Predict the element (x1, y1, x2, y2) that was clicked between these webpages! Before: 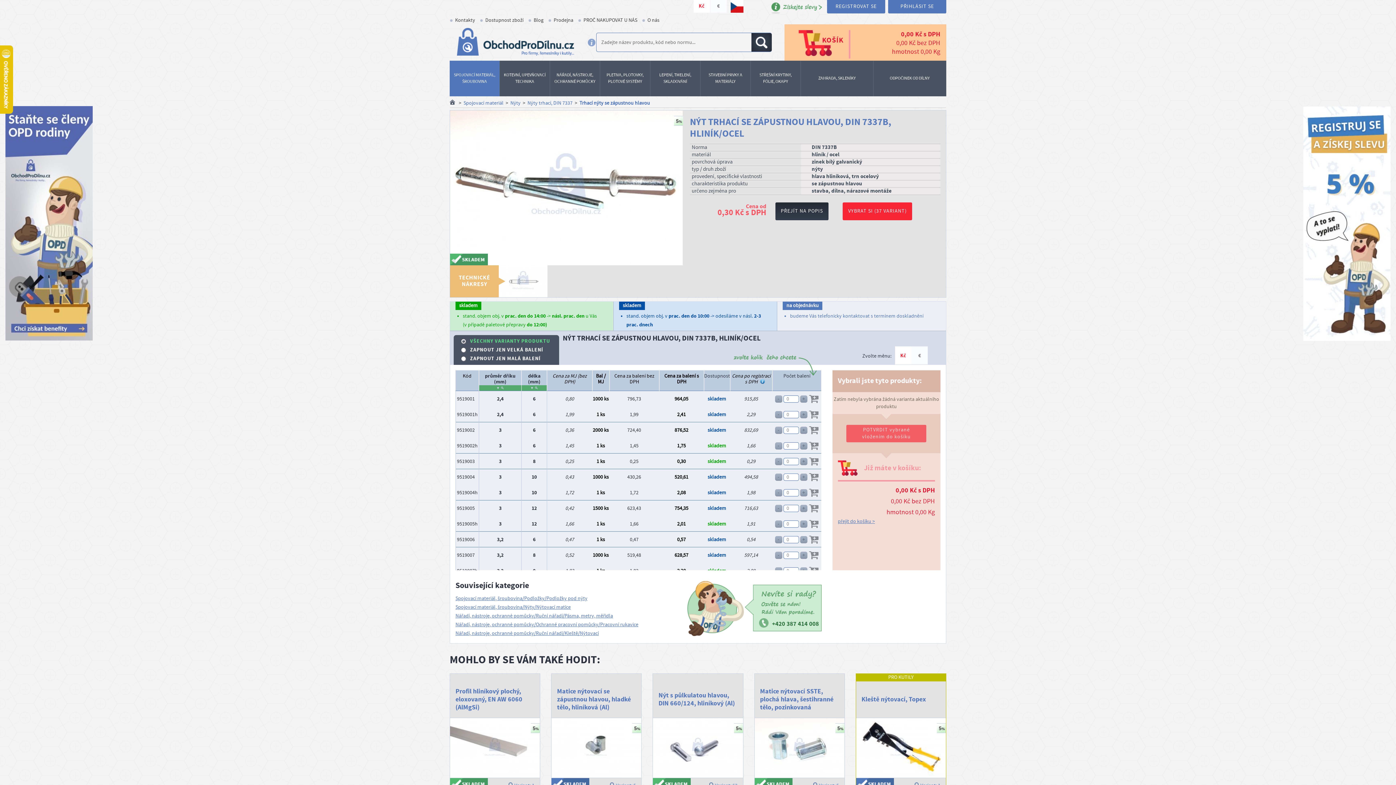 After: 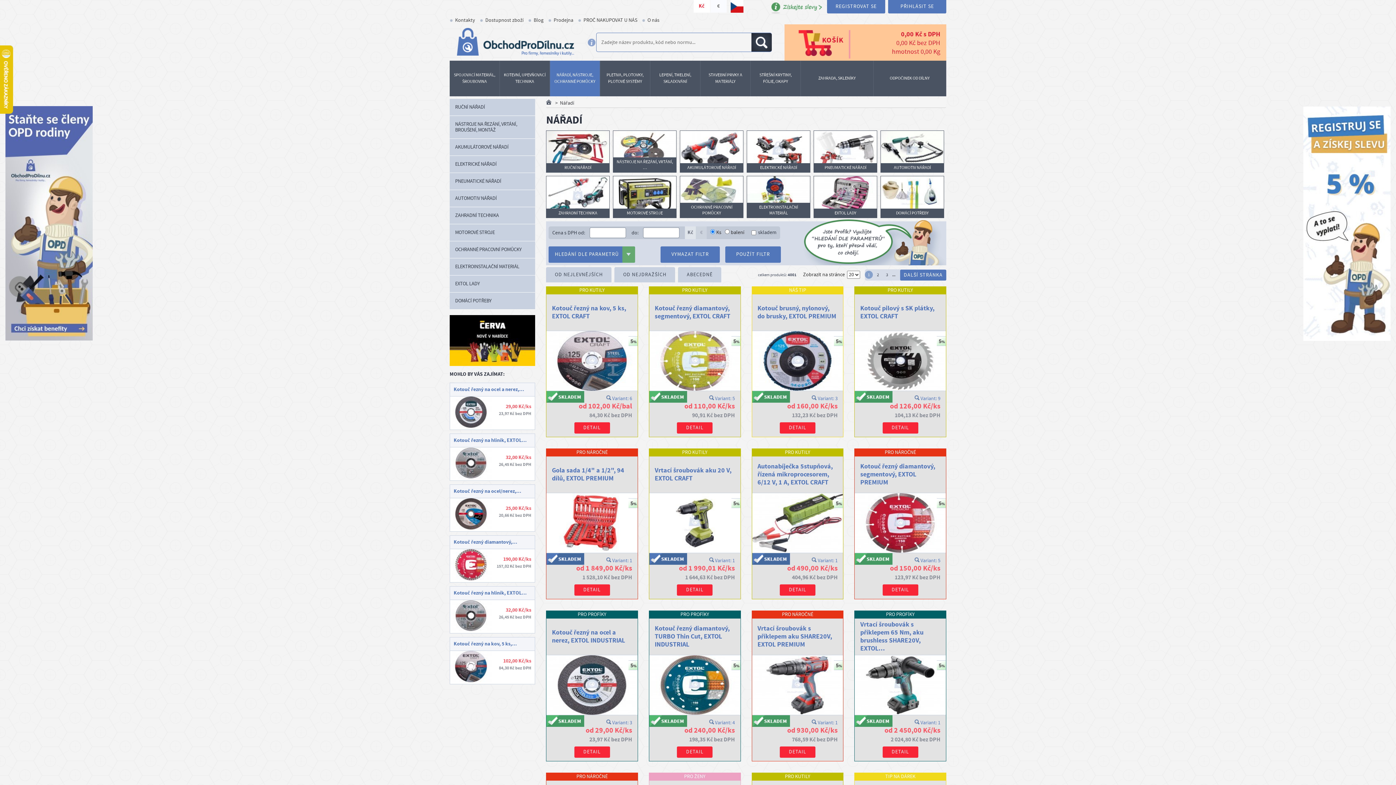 Action: label: NÁŘADÍ, NÁSTROJE, OCHRANNÉ POMŮCKY bbox: (550, 60, 600, 96)